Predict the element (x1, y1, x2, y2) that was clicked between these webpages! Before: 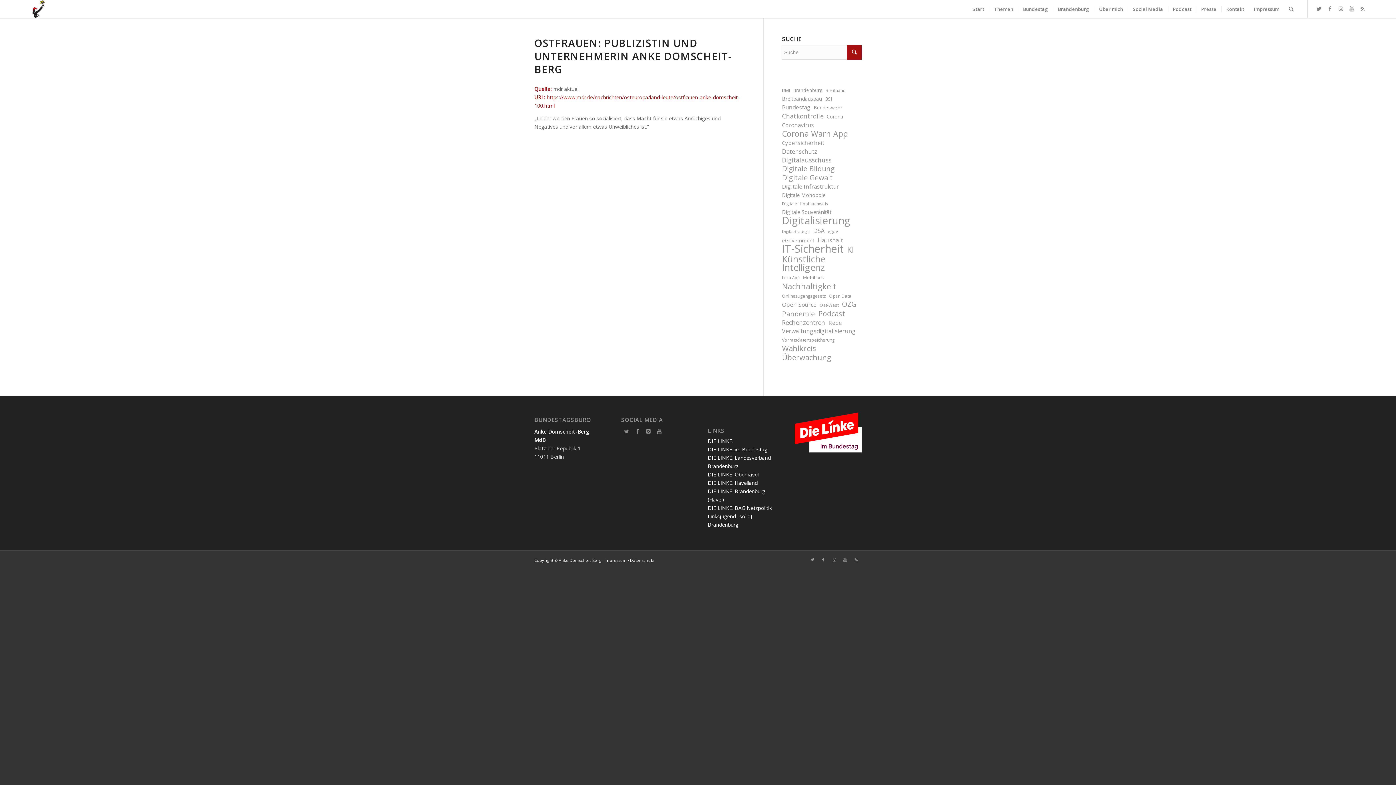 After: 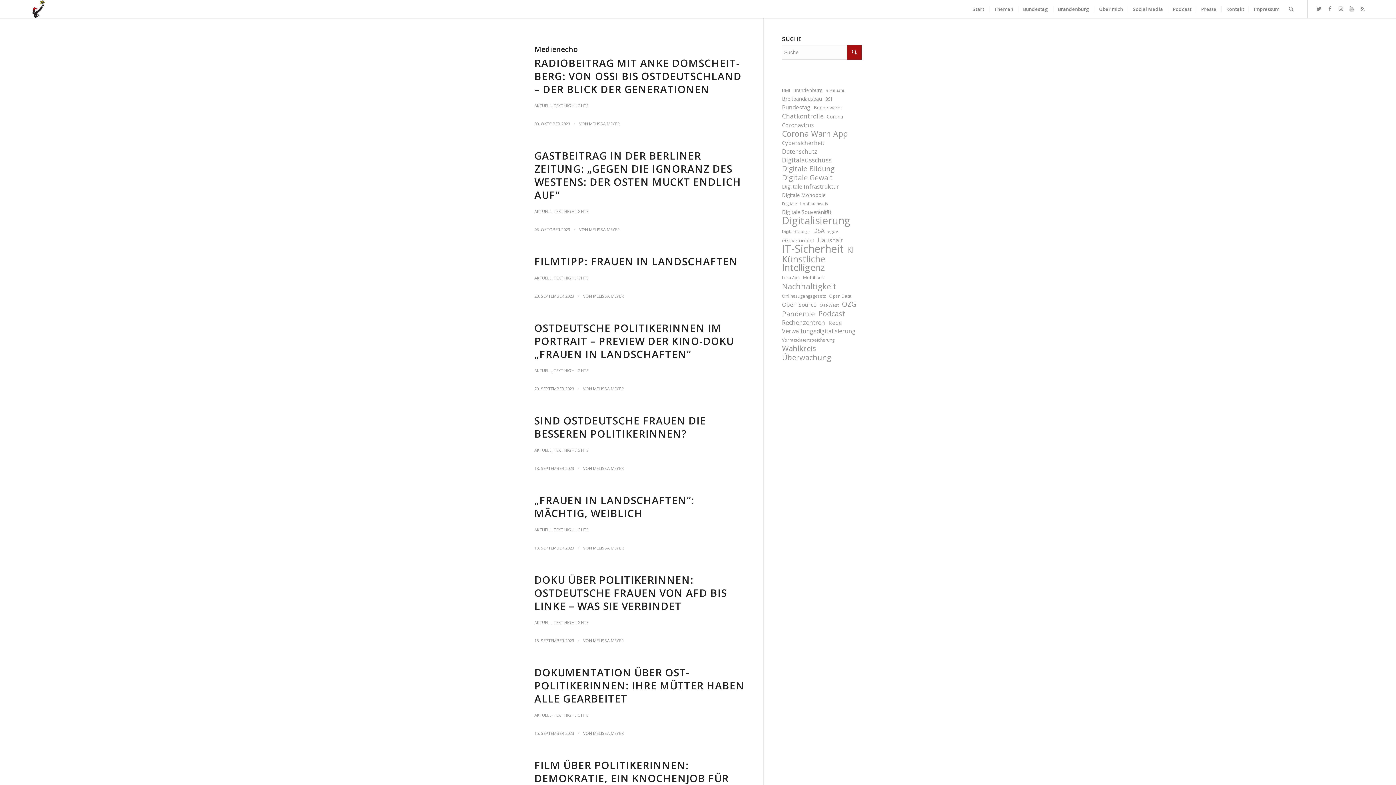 Action: bbox: (820, 301, 838, 309) label: Ost-West (13 Einträge)